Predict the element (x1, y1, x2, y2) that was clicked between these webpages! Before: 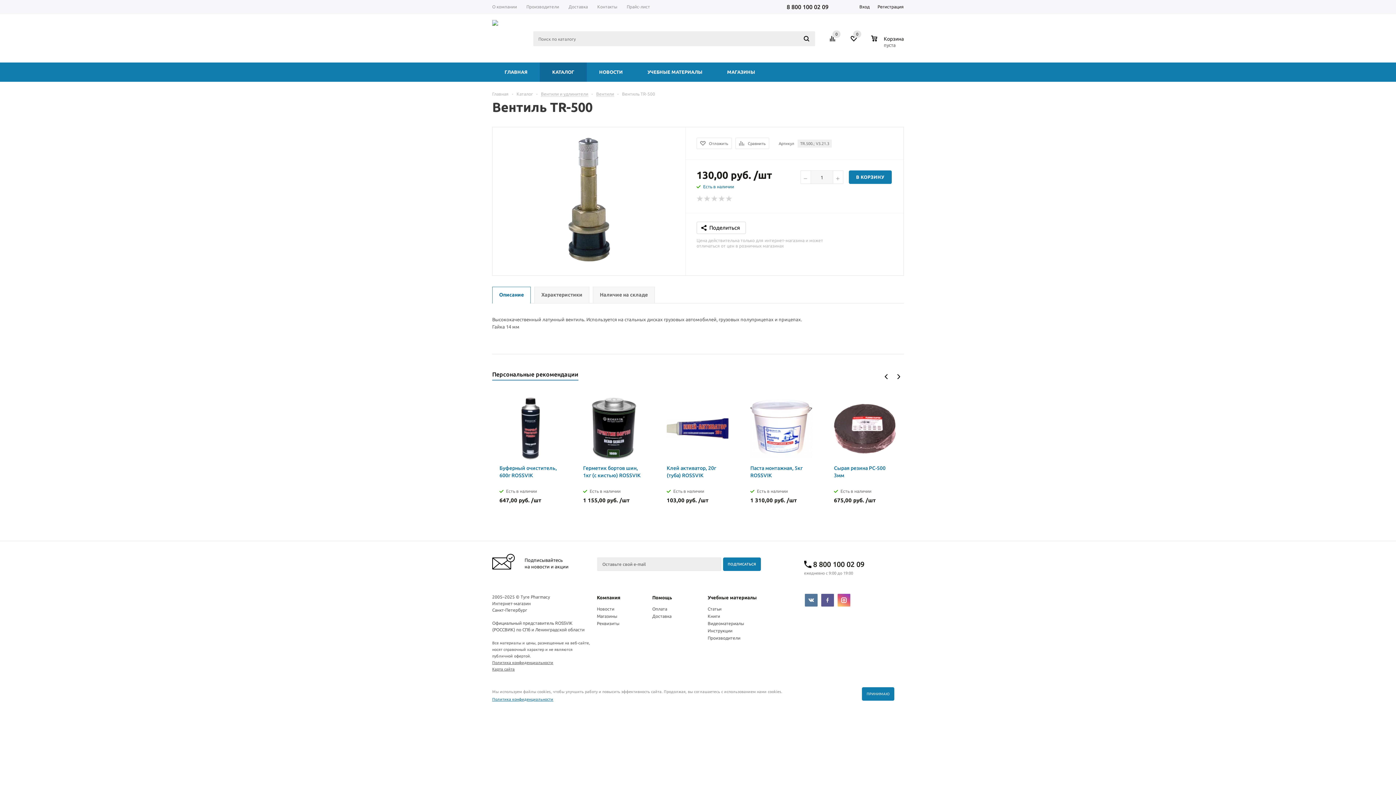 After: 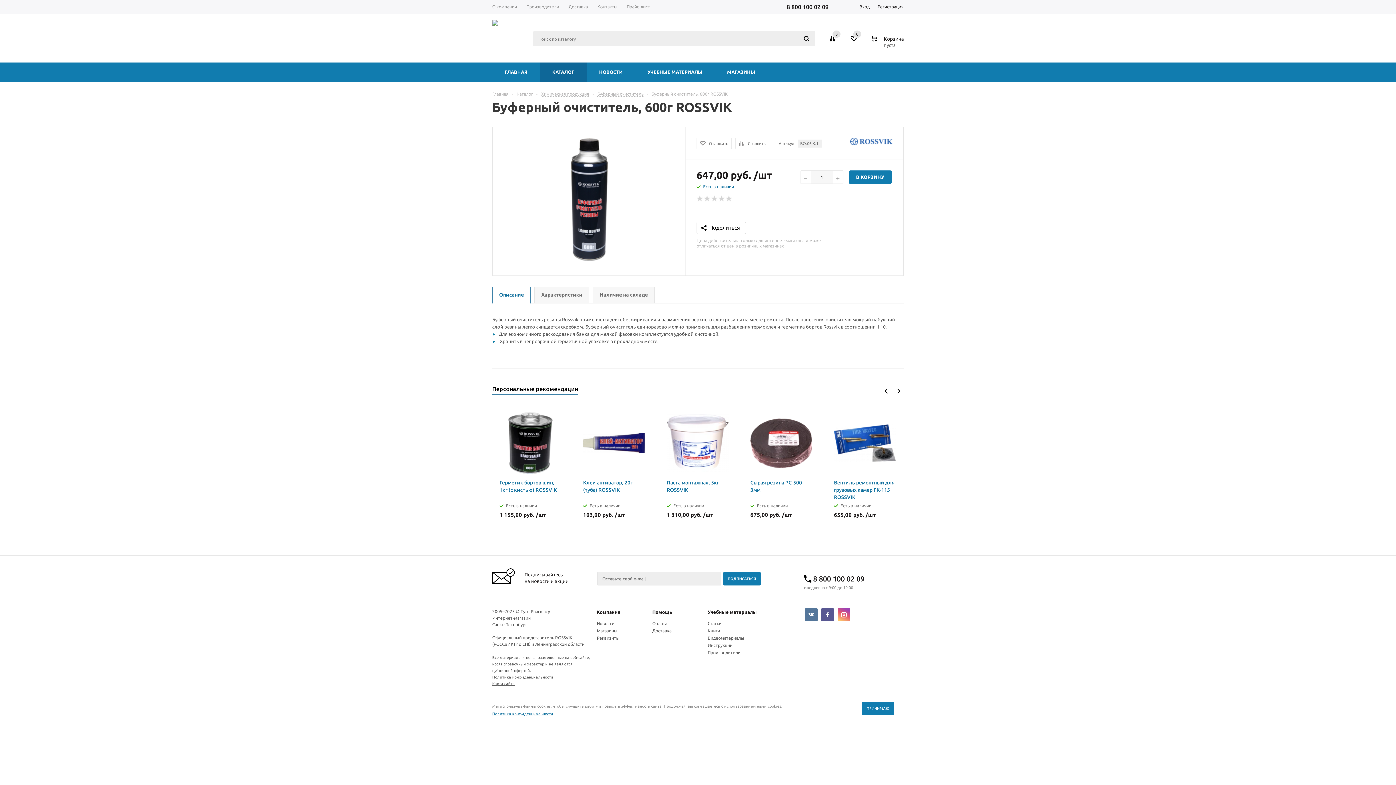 Action: bbox: (499, 397, 561, 459)